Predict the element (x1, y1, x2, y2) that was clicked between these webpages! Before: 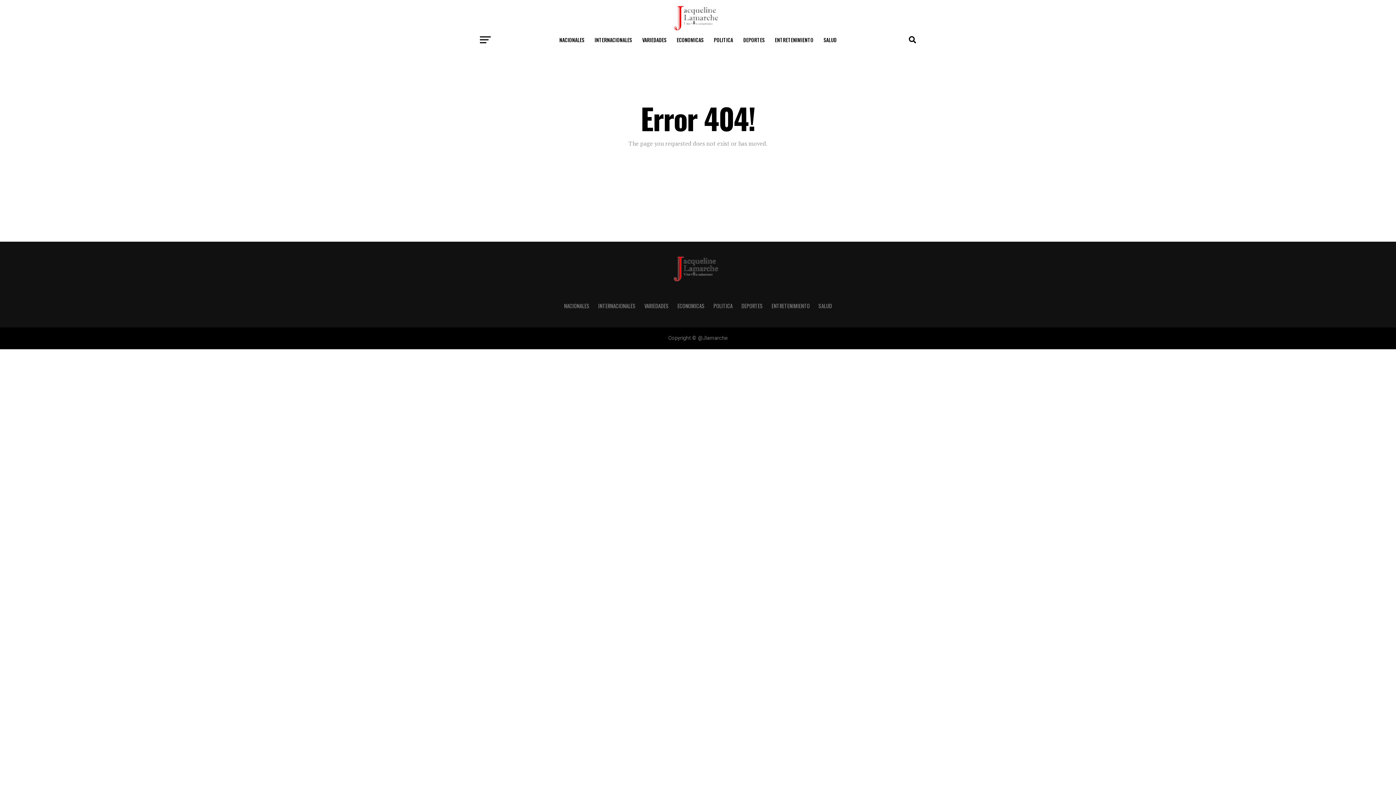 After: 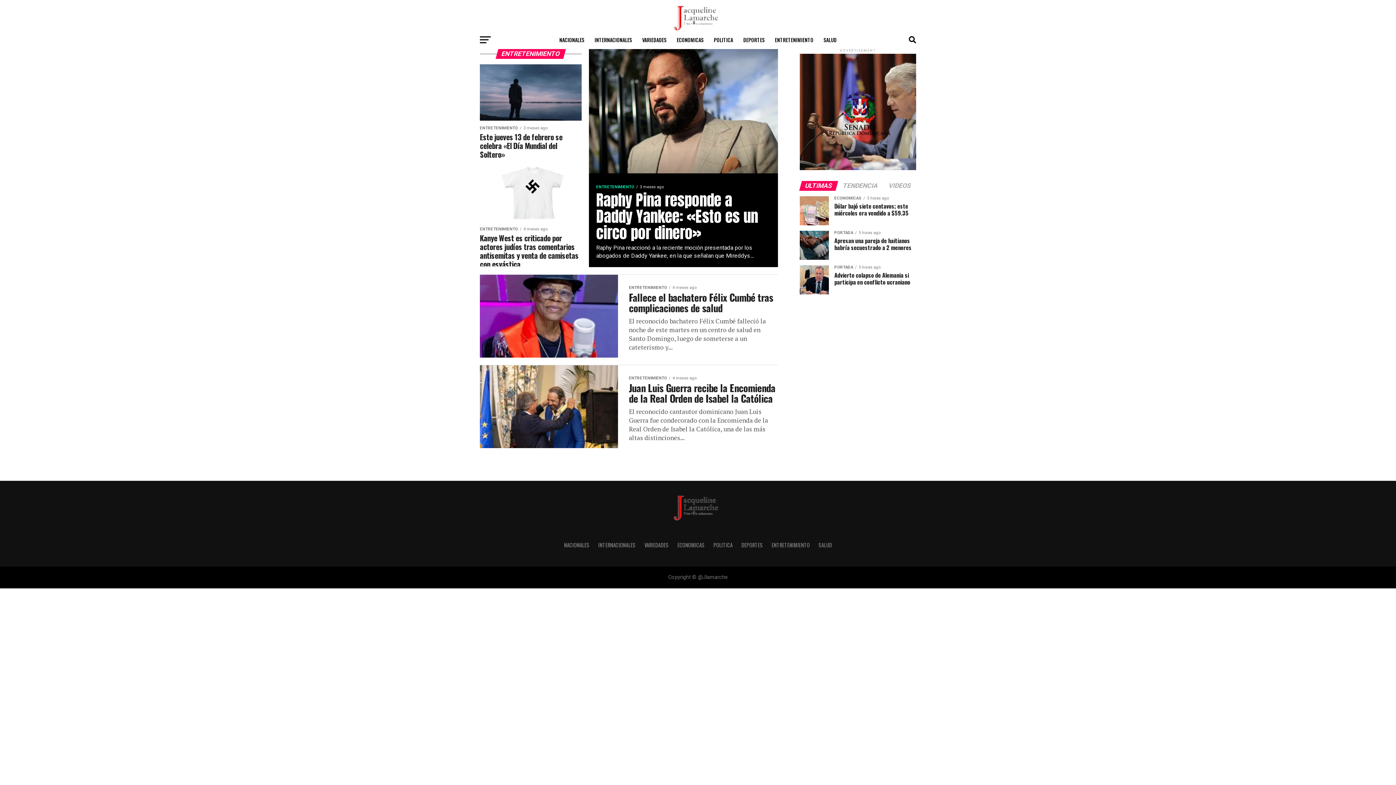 Action: label: ENTRETENIMIENTO bbox: (770, 30, 818, 49)